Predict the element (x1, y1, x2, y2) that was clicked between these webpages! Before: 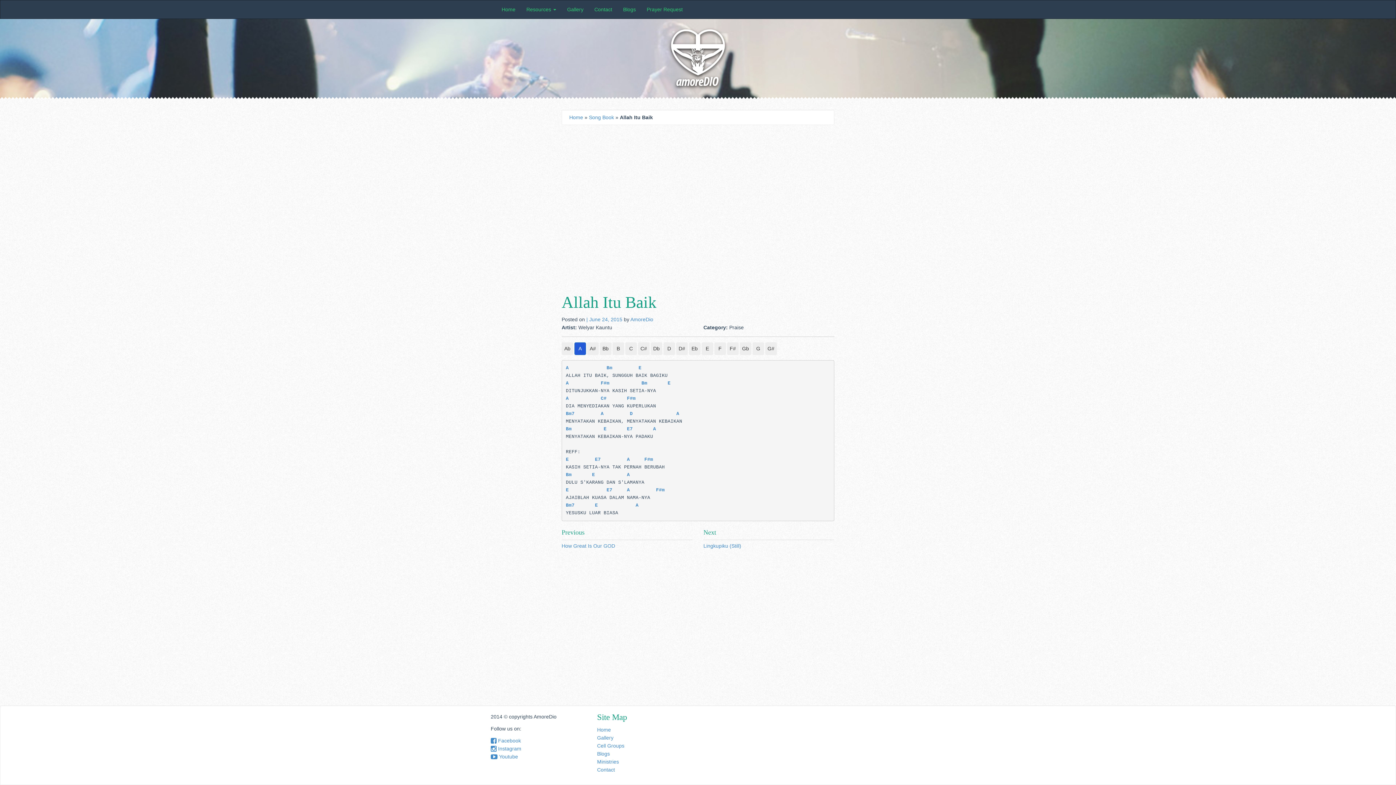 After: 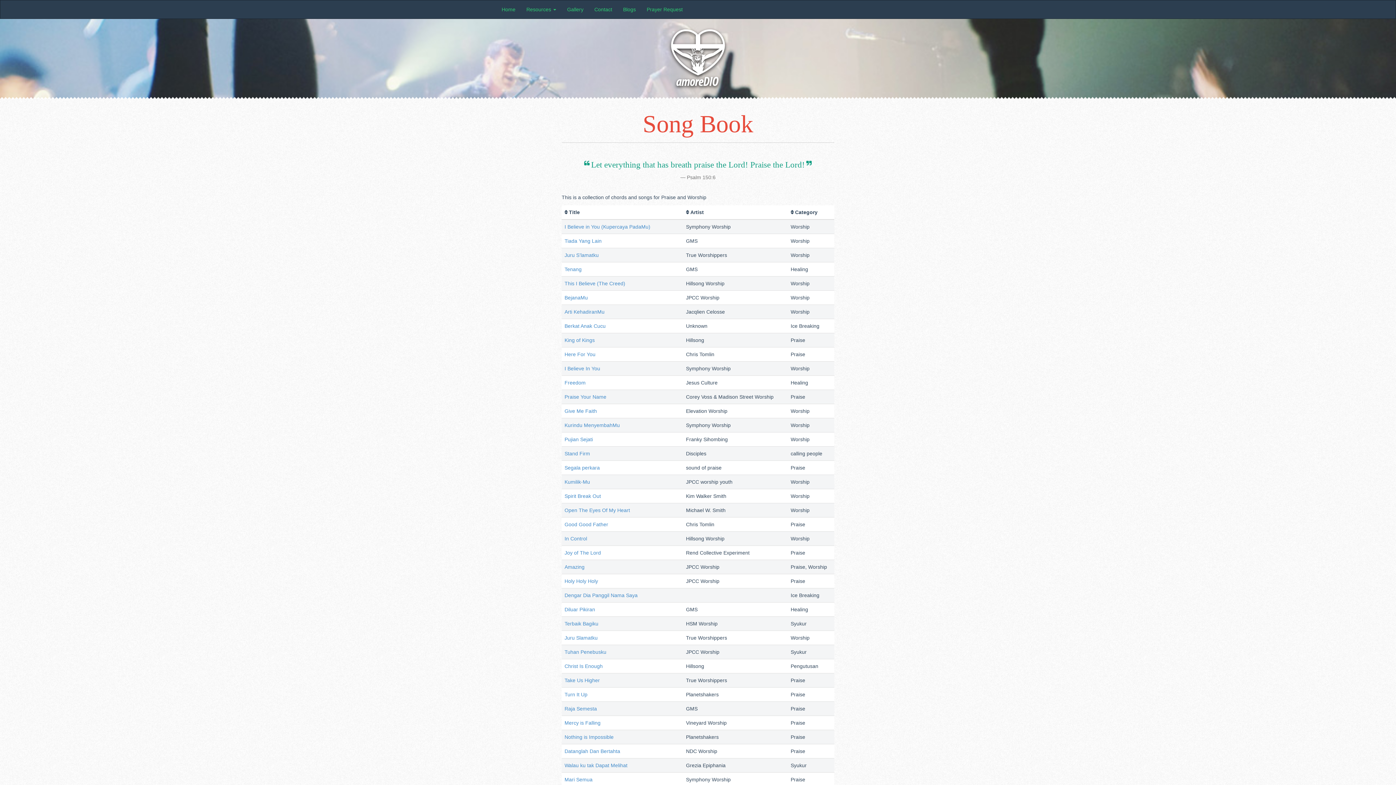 Action: bbox: (589, 114, 614, 120) label: Song Book